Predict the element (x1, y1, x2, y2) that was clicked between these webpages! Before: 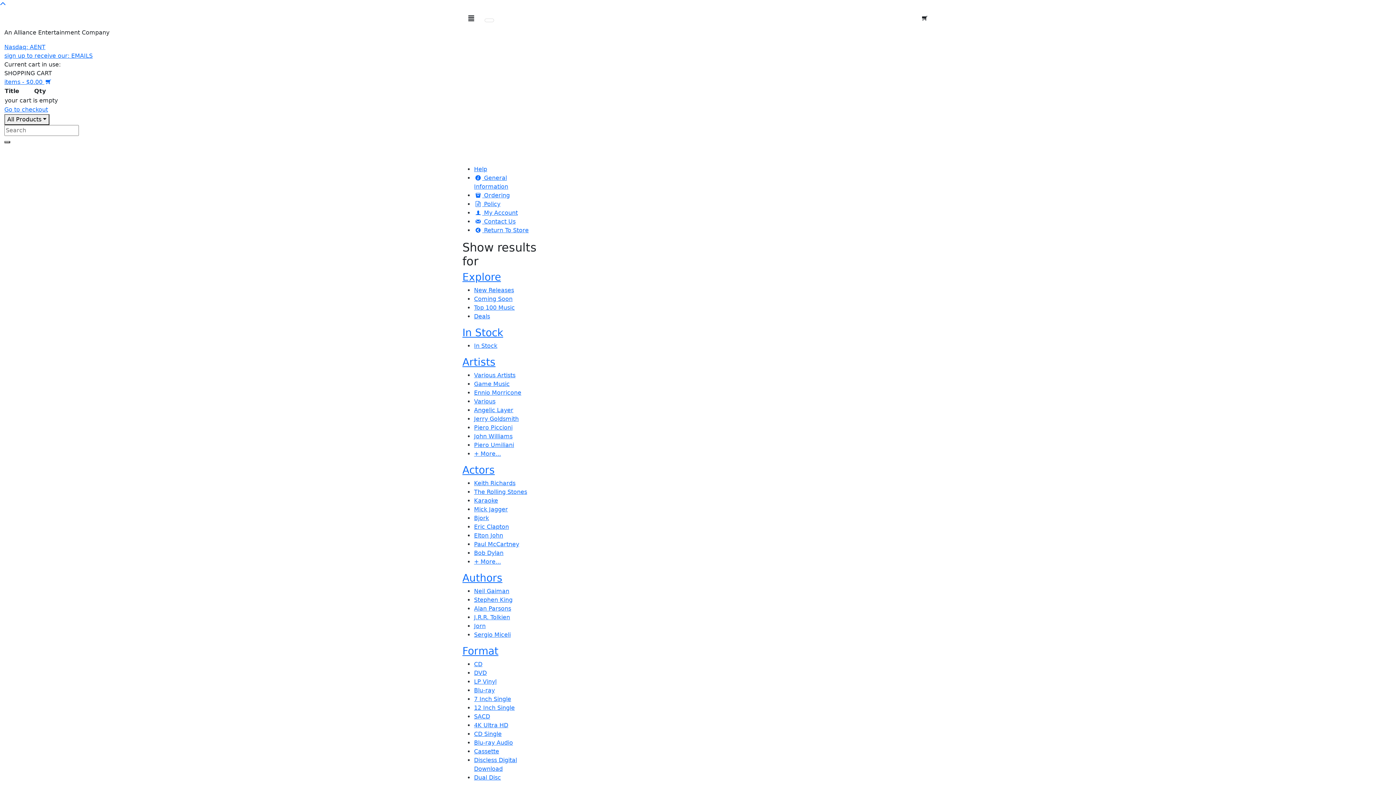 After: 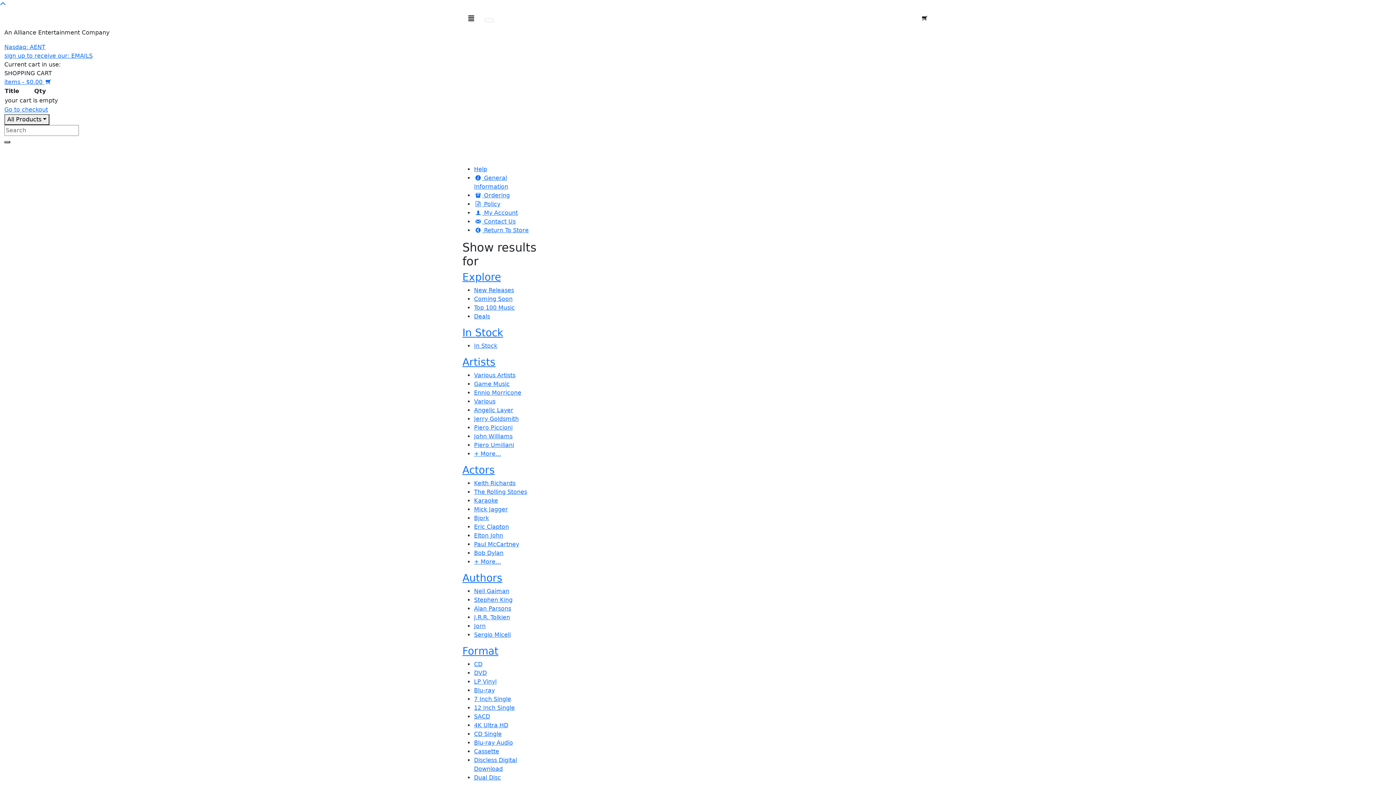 Action: label: CDs, Books & more bbox: (665, 147, 727, 162)